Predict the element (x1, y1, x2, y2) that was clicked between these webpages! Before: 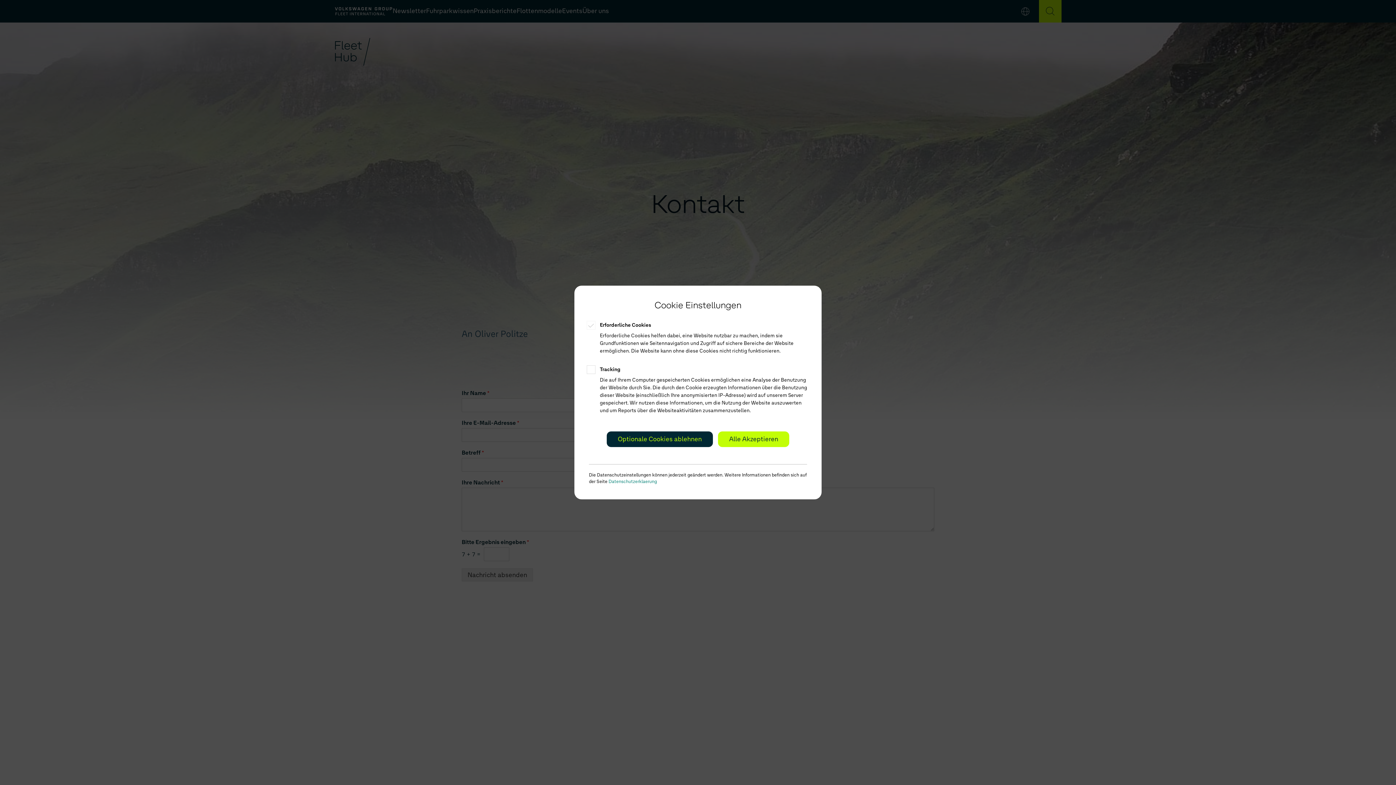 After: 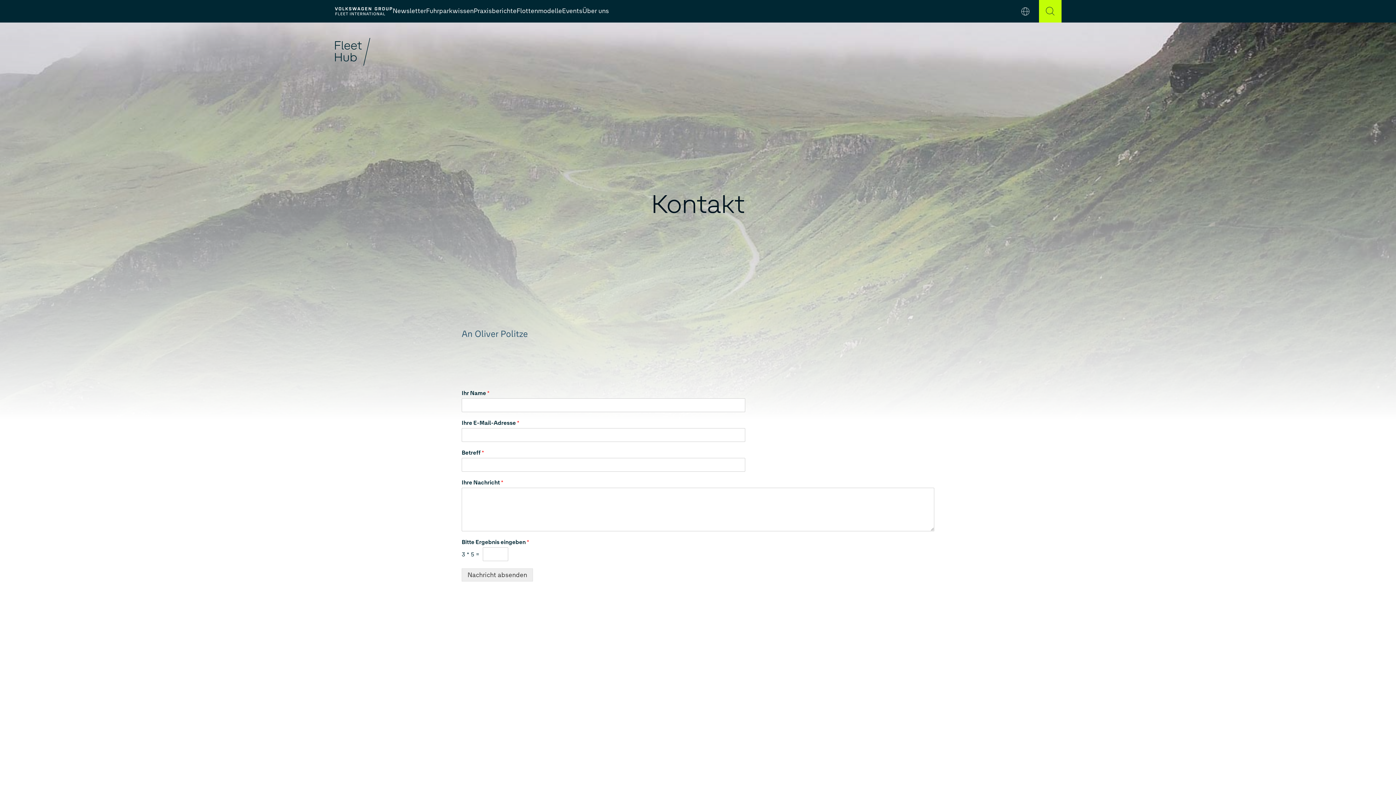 Action: bbox: (606, 431, 713, 447) label: Optionale Cookies ablehnen